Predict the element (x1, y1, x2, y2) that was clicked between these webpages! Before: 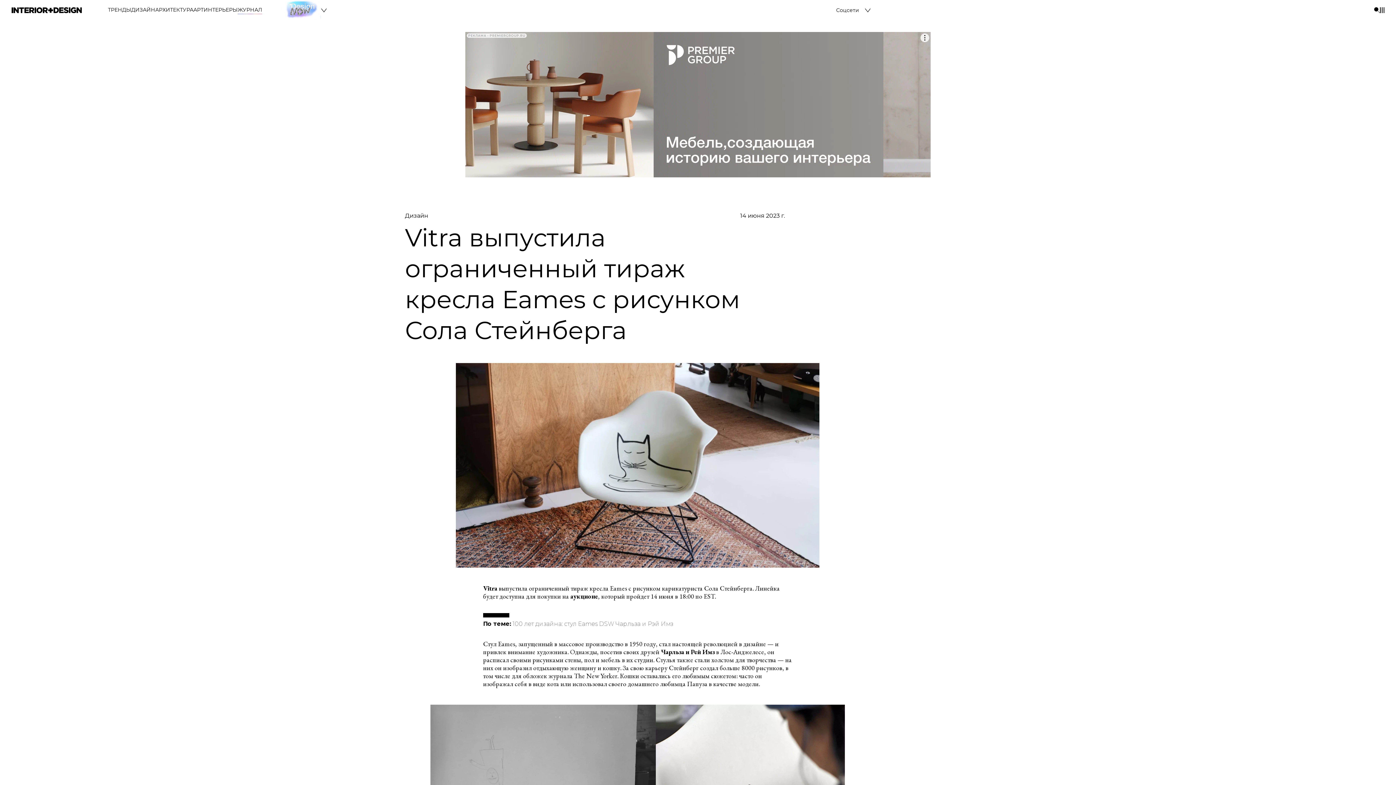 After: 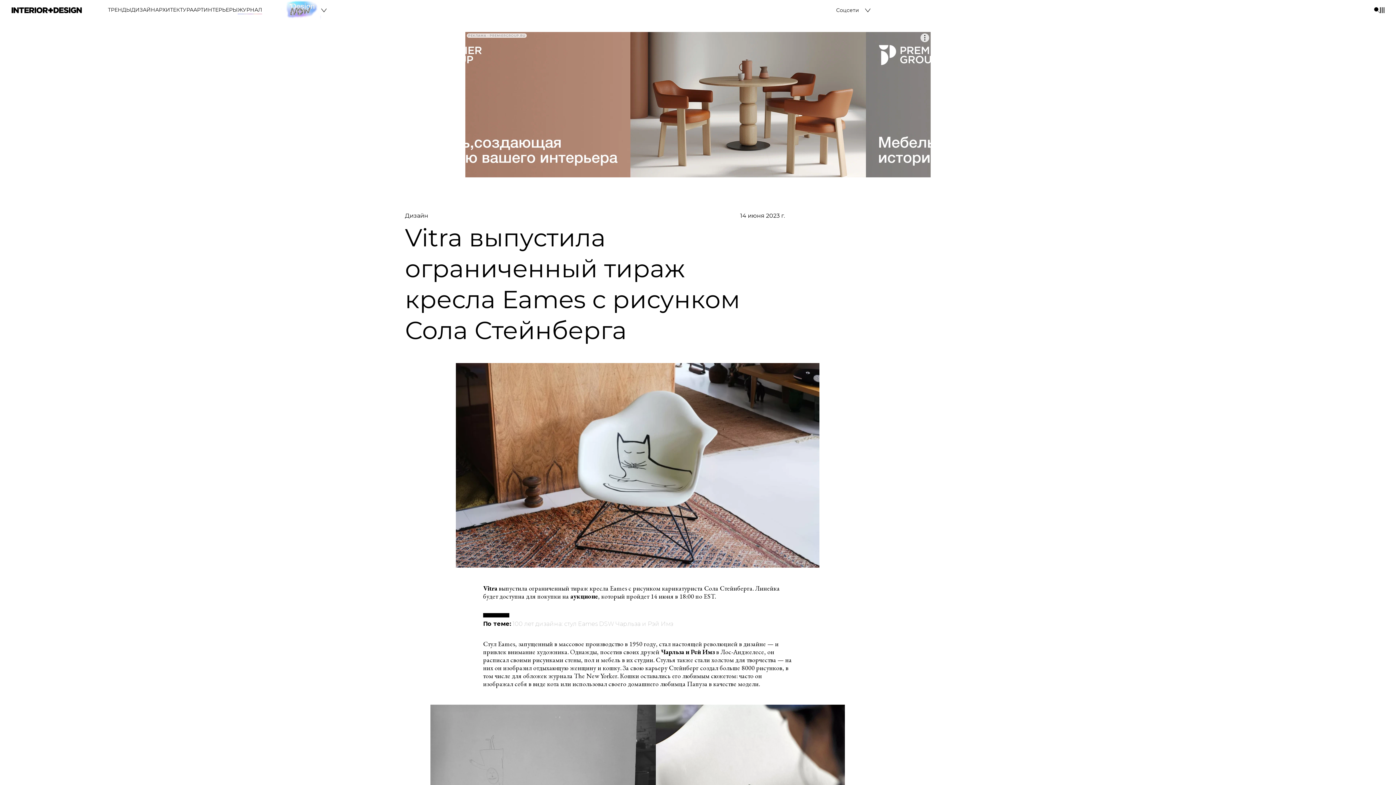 Action: label: 100 лет дизайна: стул Eames DSW Чарльза и Рэй Имз bbox: (512, 620, 673, 627)